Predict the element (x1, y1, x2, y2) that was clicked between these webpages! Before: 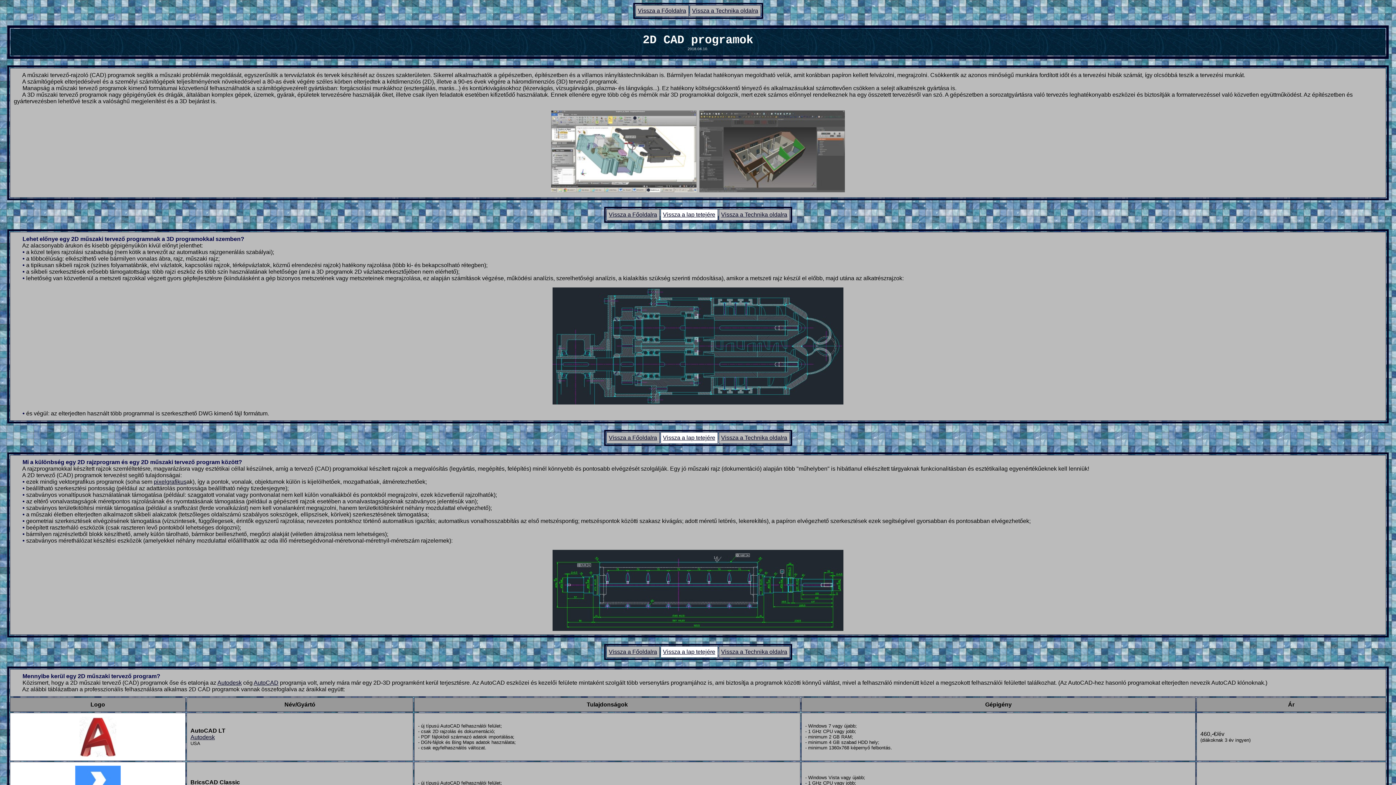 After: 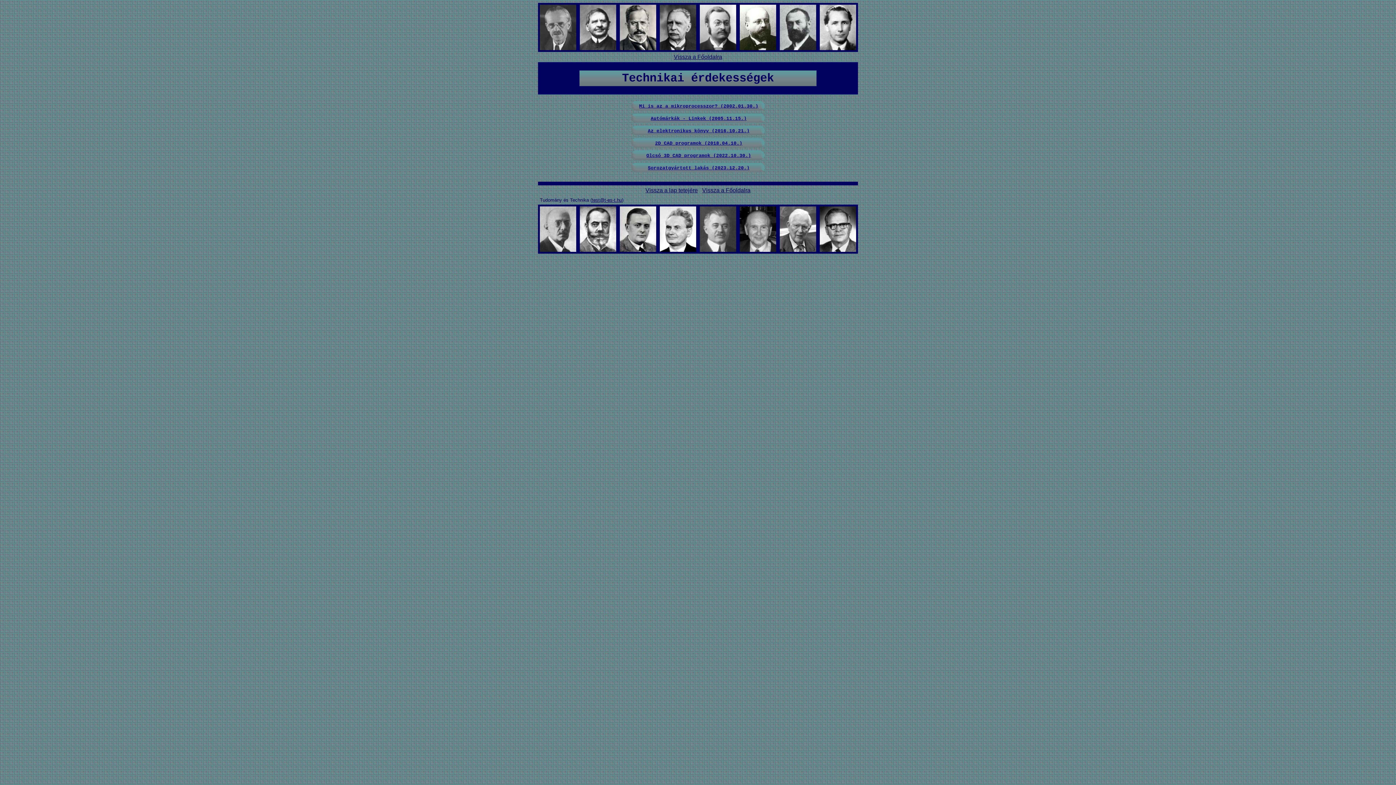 Action: label: Vissza a Technika oldalra bbox: (721, 649, 787, 655)